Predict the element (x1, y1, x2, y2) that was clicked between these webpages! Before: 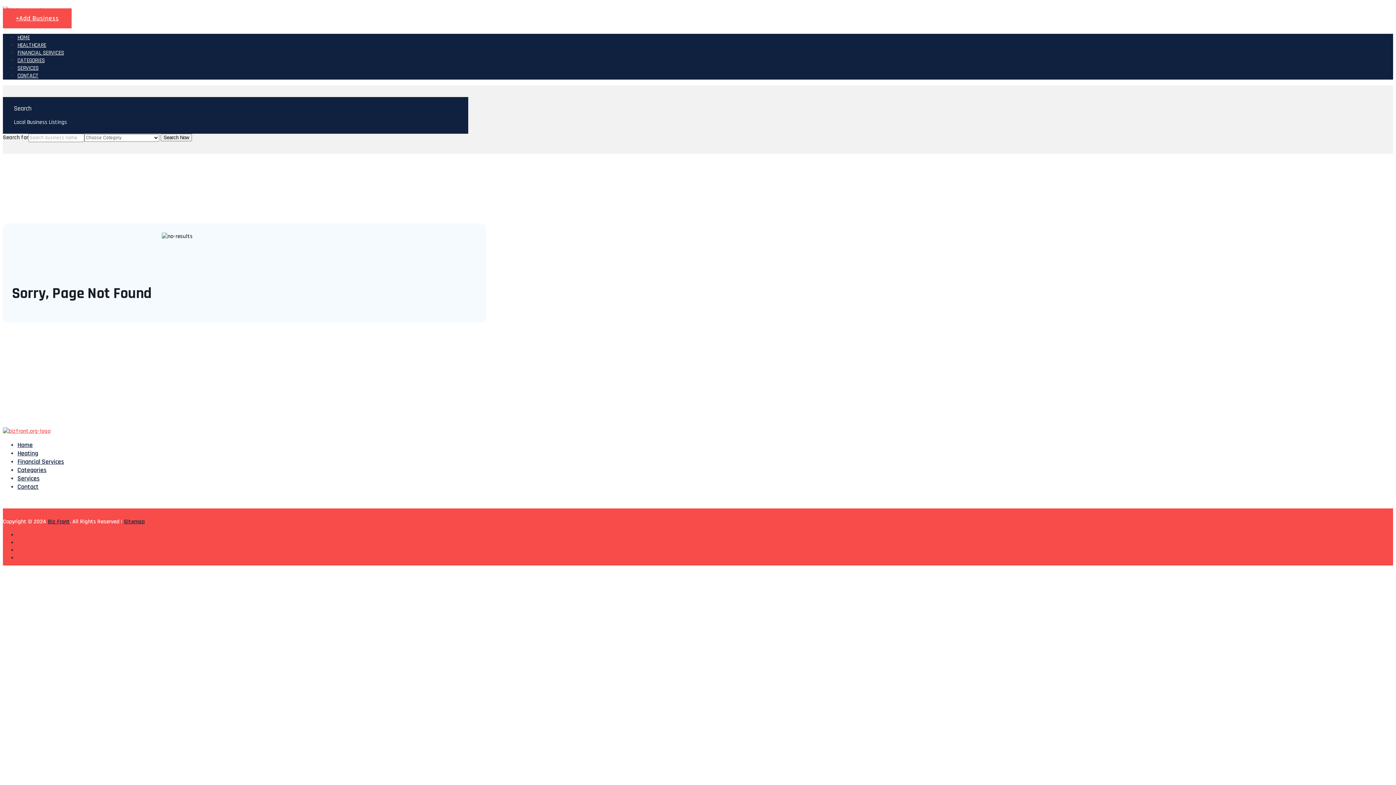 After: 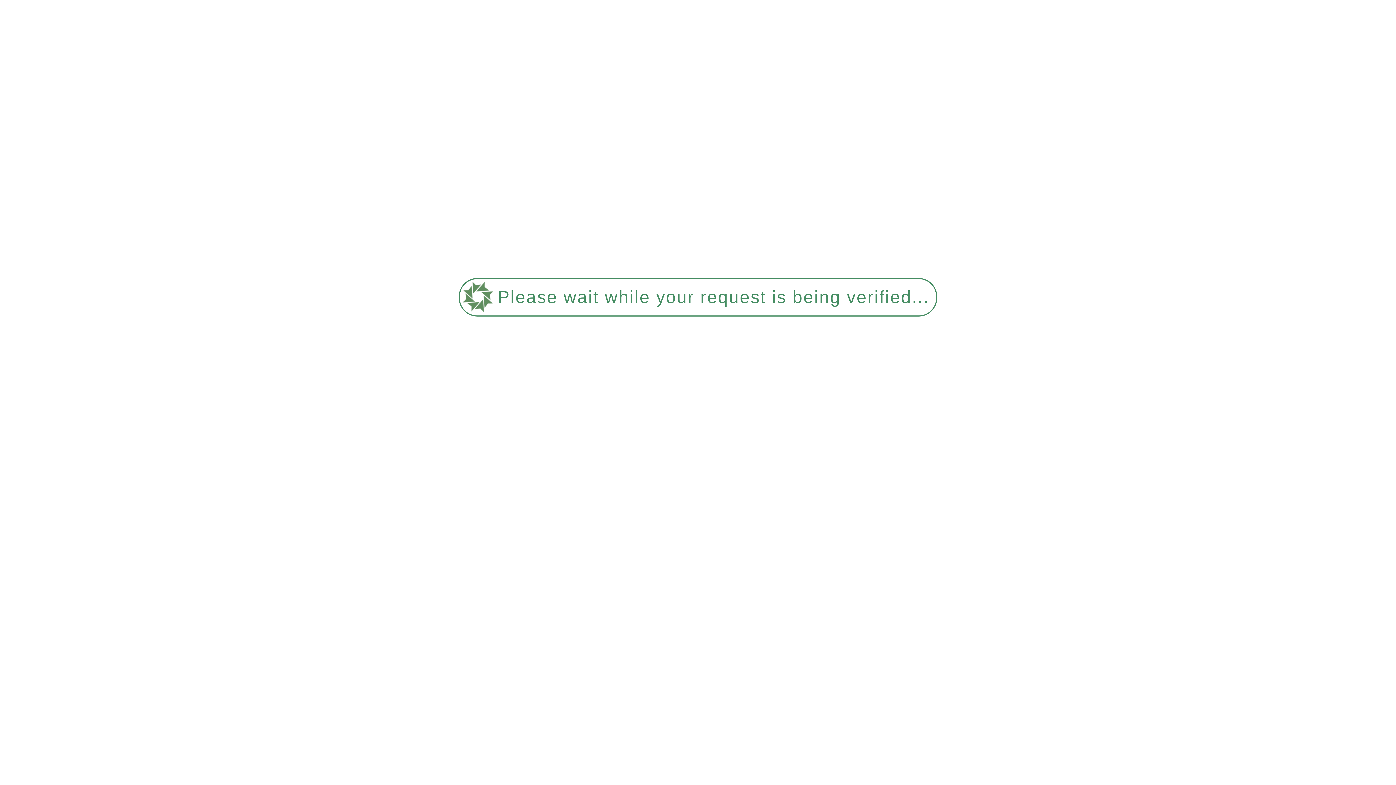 Action: label: Heating bbox: (17, 449, 38, 457)